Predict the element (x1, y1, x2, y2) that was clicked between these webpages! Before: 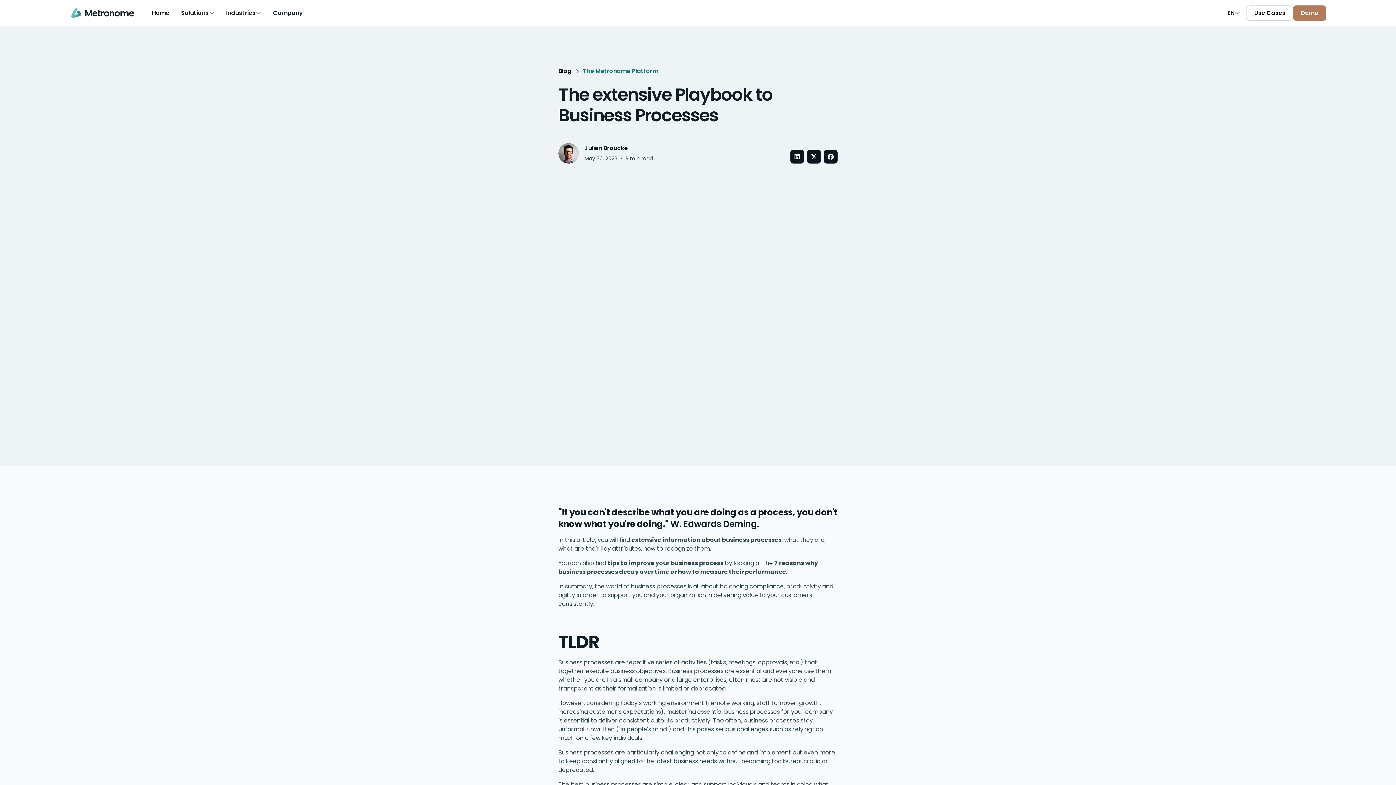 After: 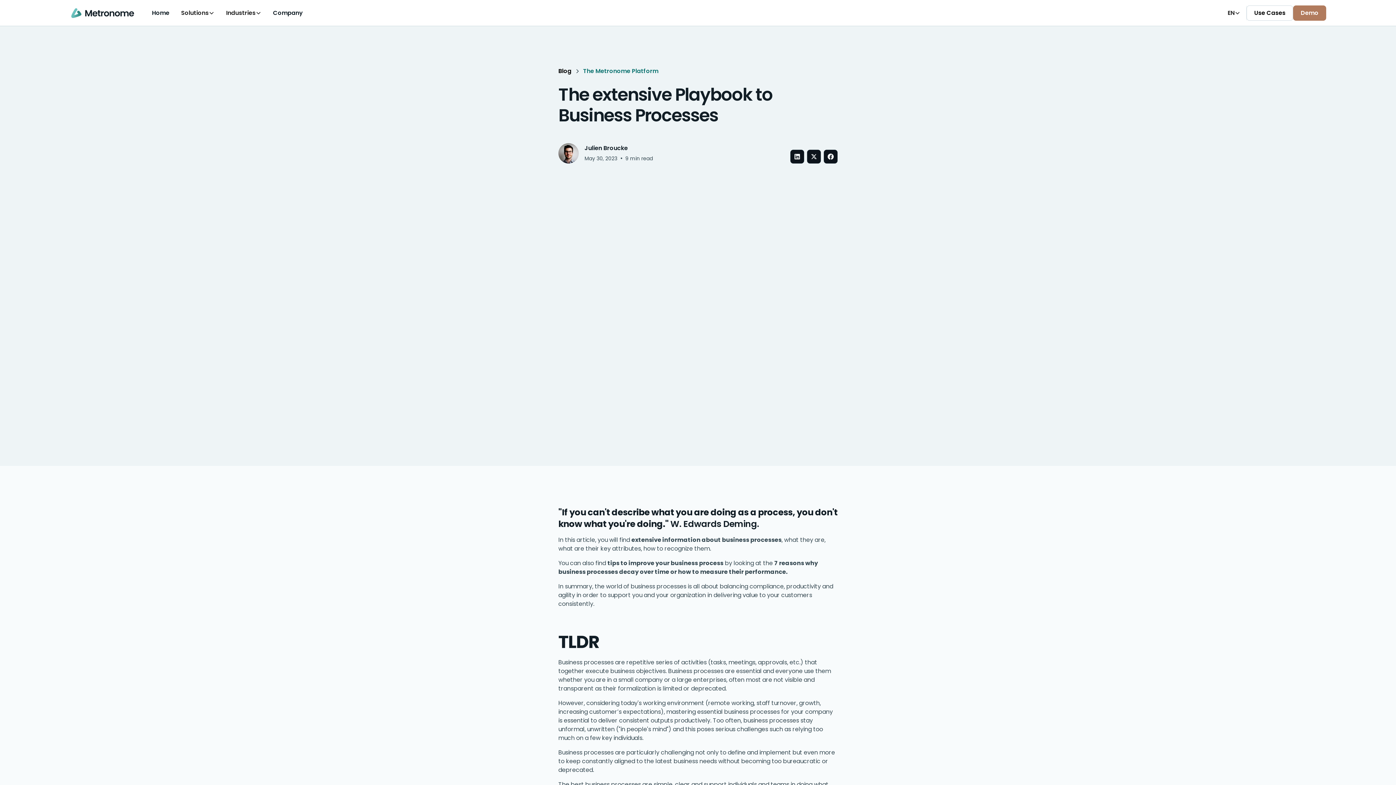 Action: label: The Metronome Platform bbox: (583, 66, 658, 75)